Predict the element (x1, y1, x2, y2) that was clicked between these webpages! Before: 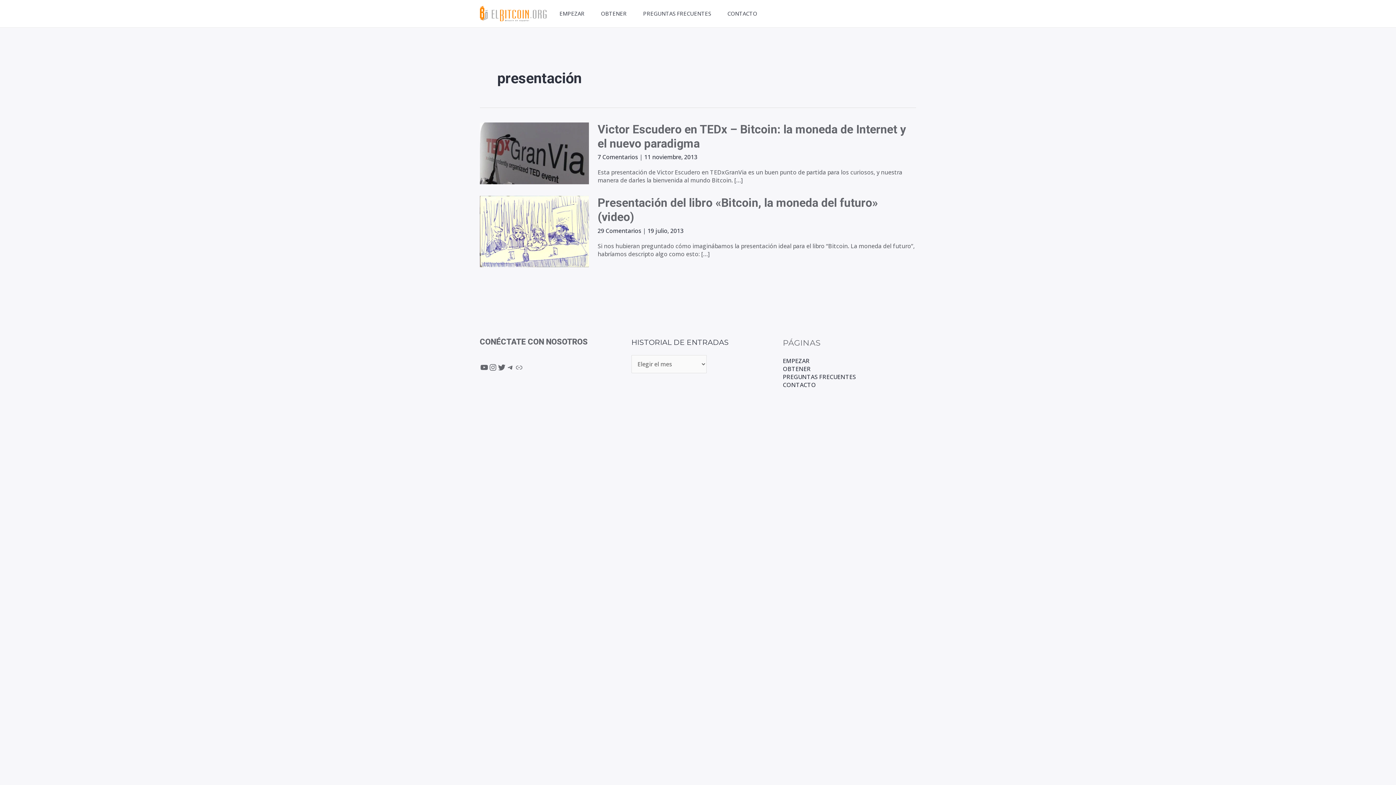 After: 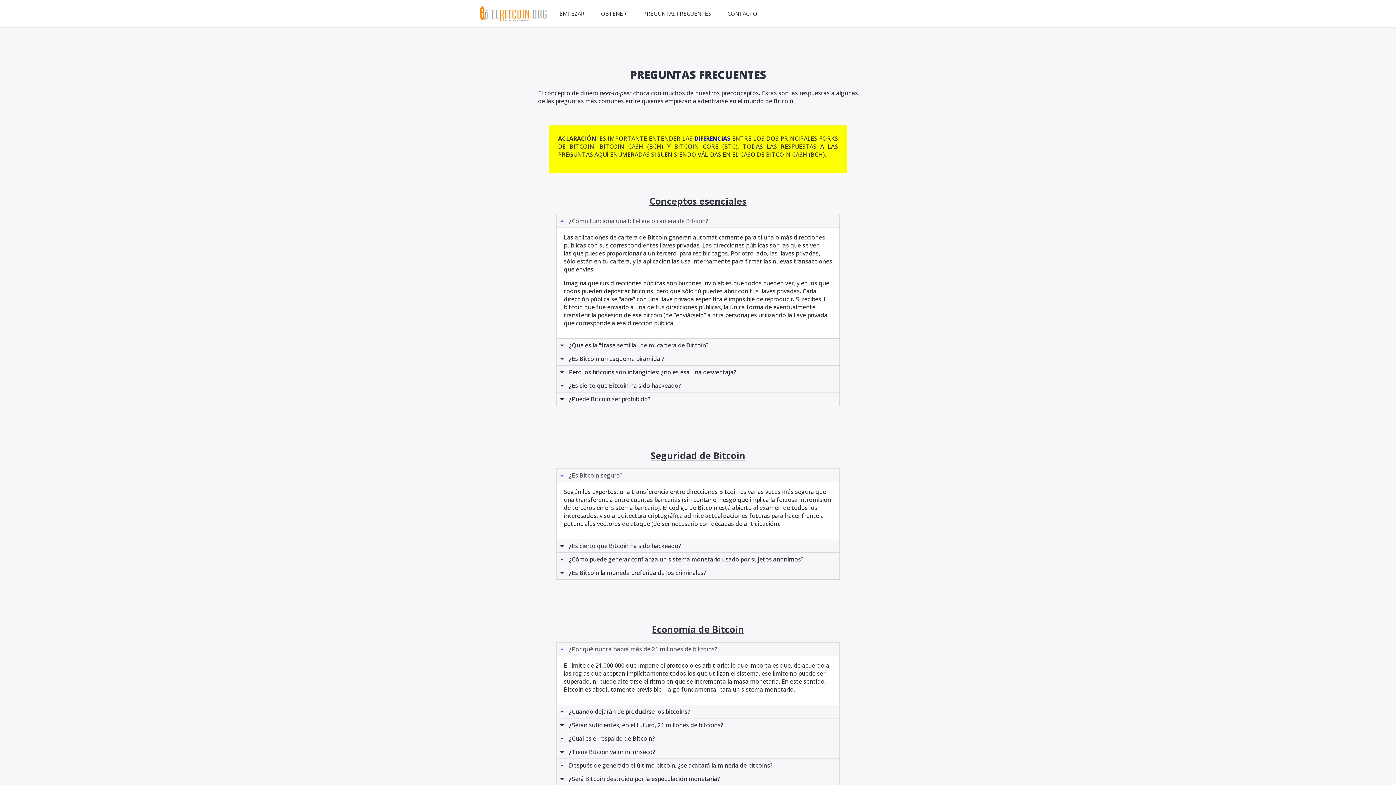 Action: bbox: (637, 8, 722, 19) label: PREGUNTAS FRECUENTES